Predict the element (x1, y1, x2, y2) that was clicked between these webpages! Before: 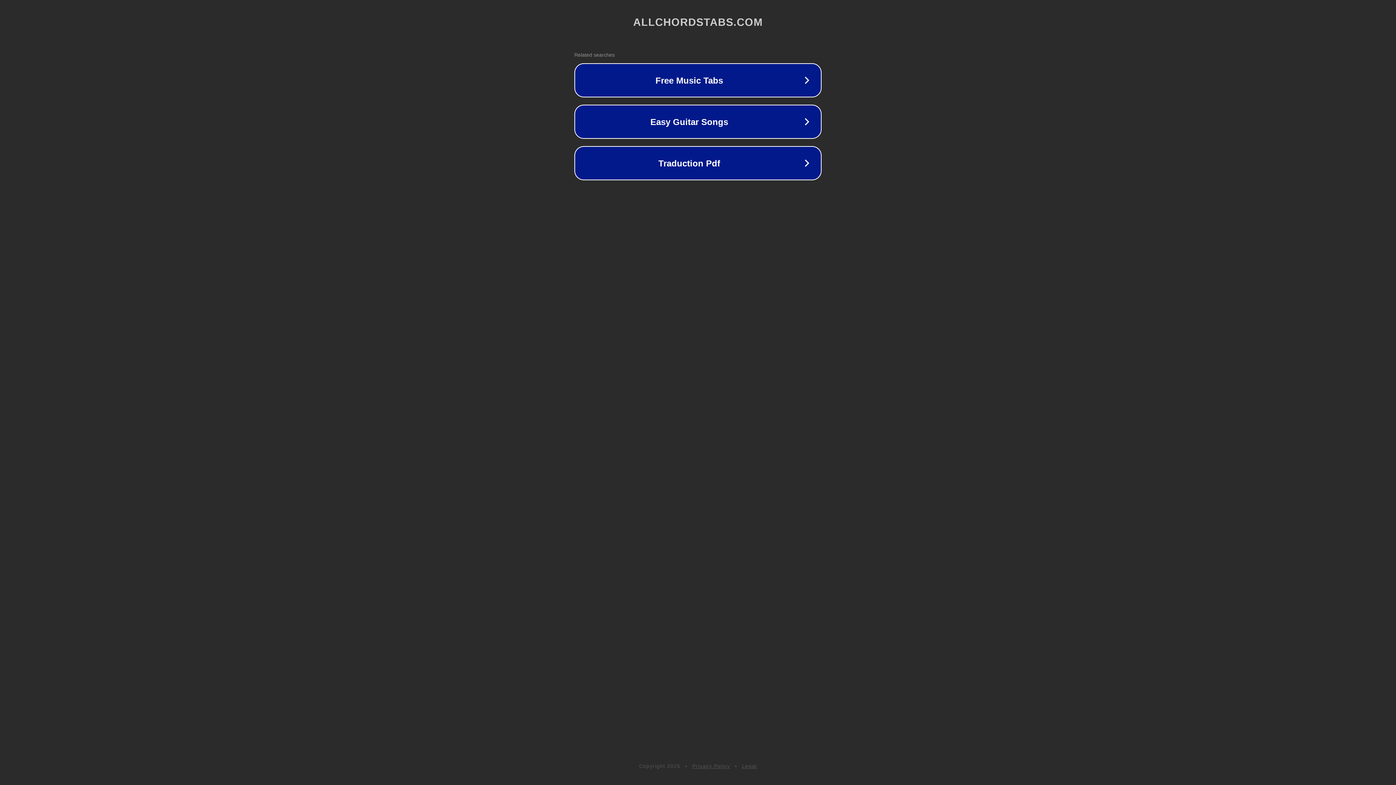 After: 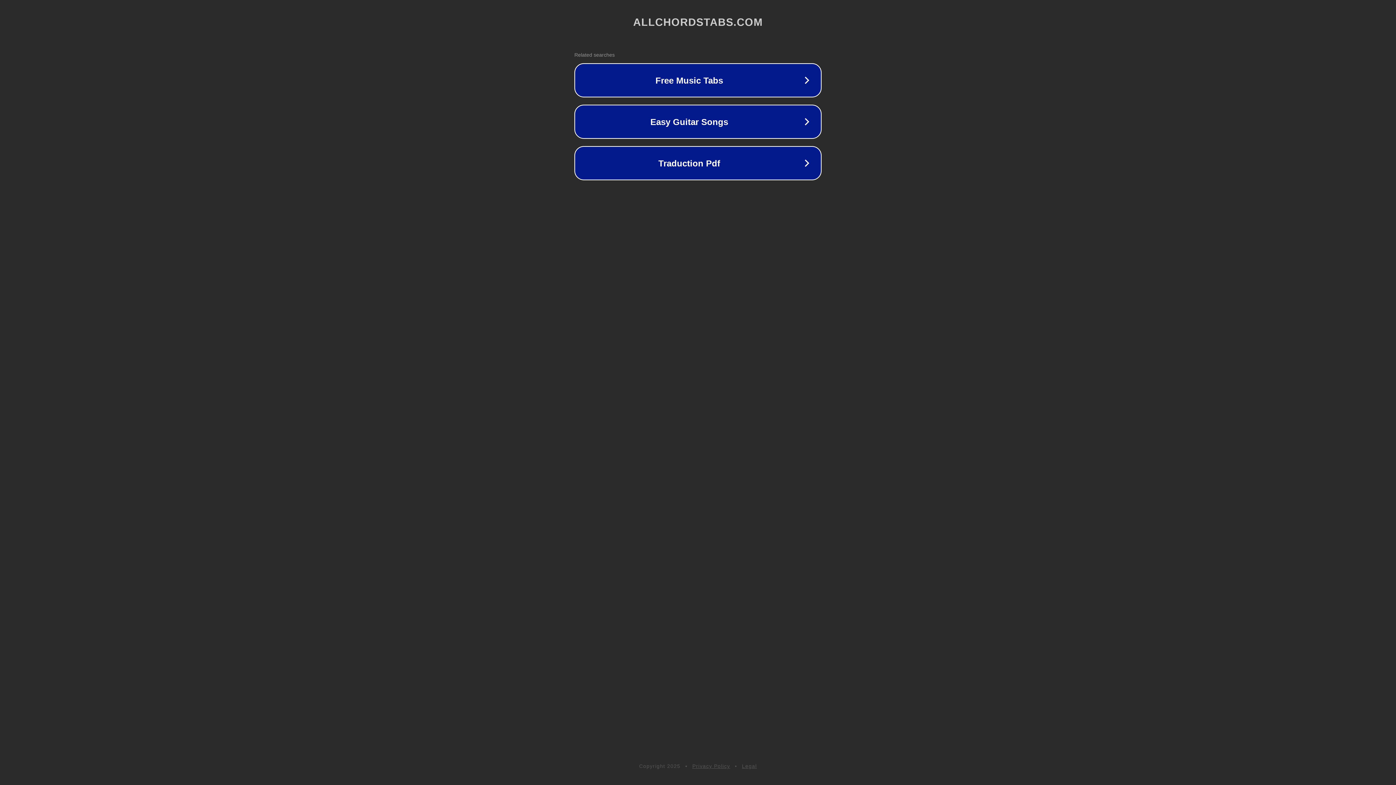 Action: label: Privacy Policy bbox: (692, 763, 730, 769)